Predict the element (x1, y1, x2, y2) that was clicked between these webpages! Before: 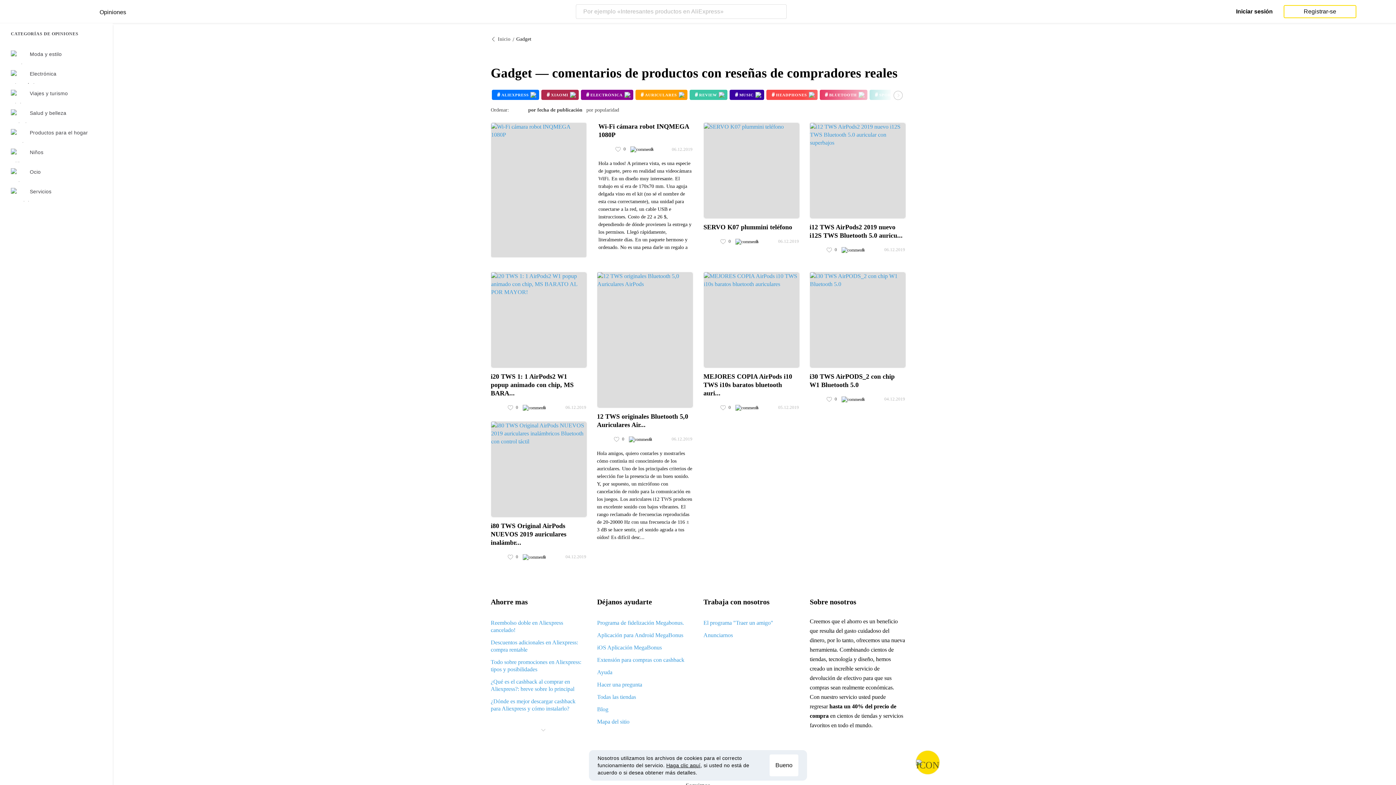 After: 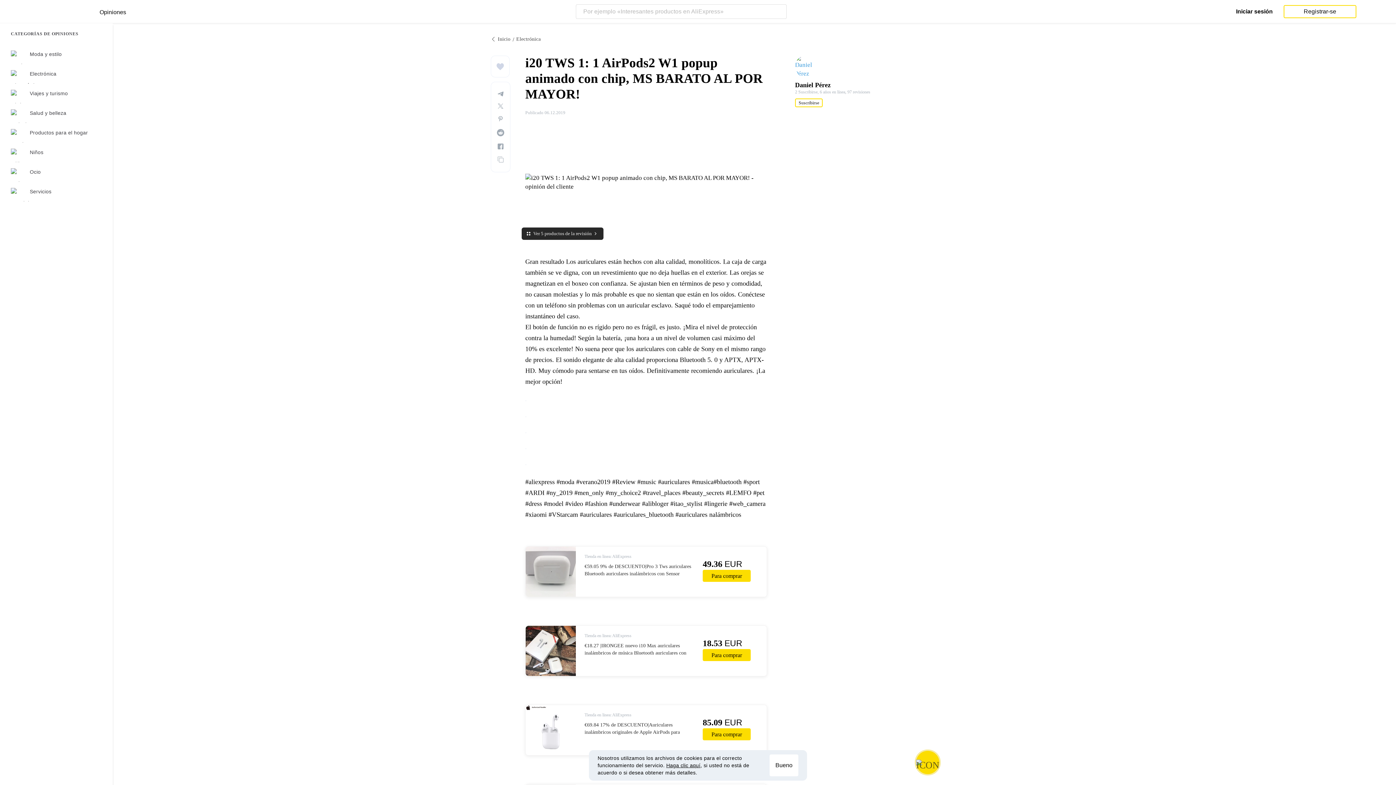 Action: label: Post view page bbox: (490, 272, 587, 368)